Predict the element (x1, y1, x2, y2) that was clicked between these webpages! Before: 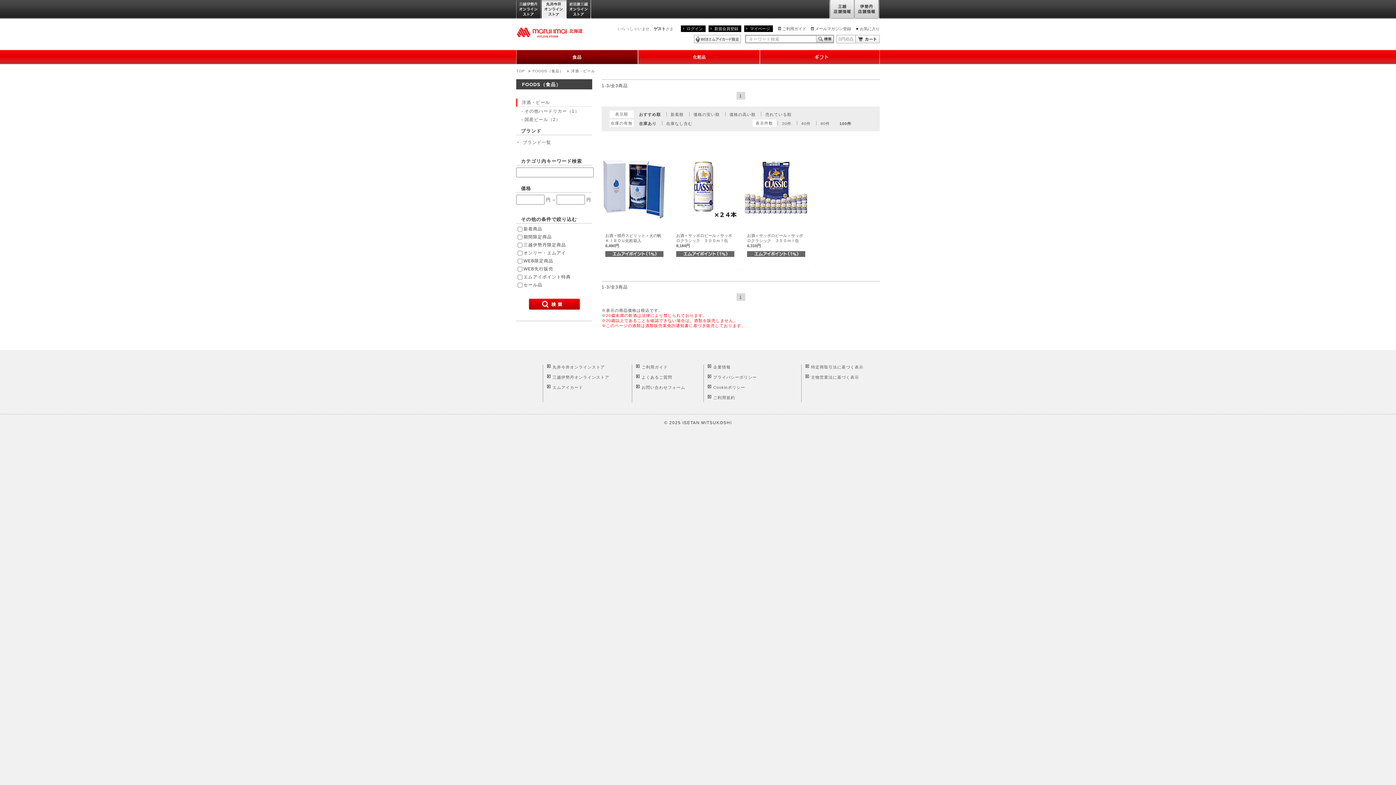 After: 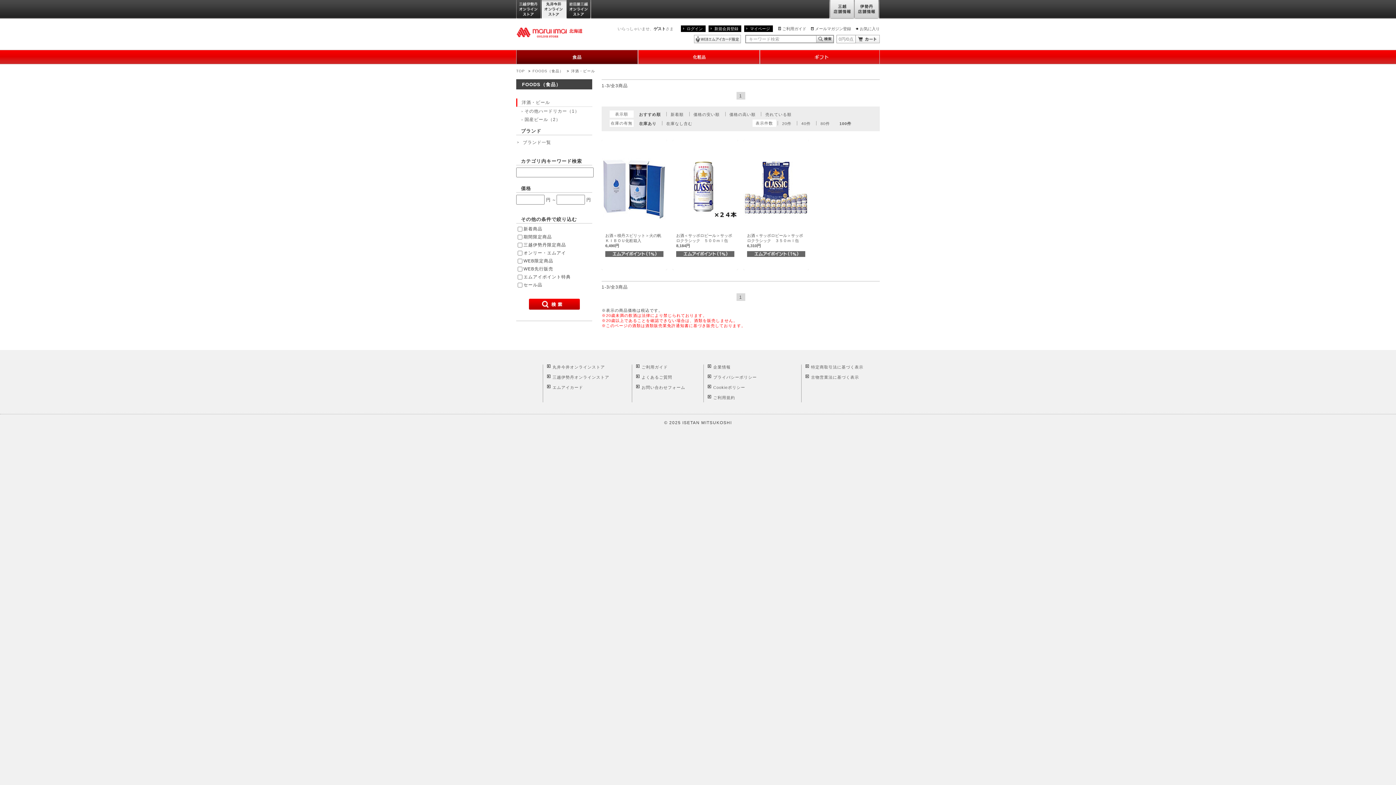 Action: bbox: (639, 112, 661, 116) label: おすすめ順